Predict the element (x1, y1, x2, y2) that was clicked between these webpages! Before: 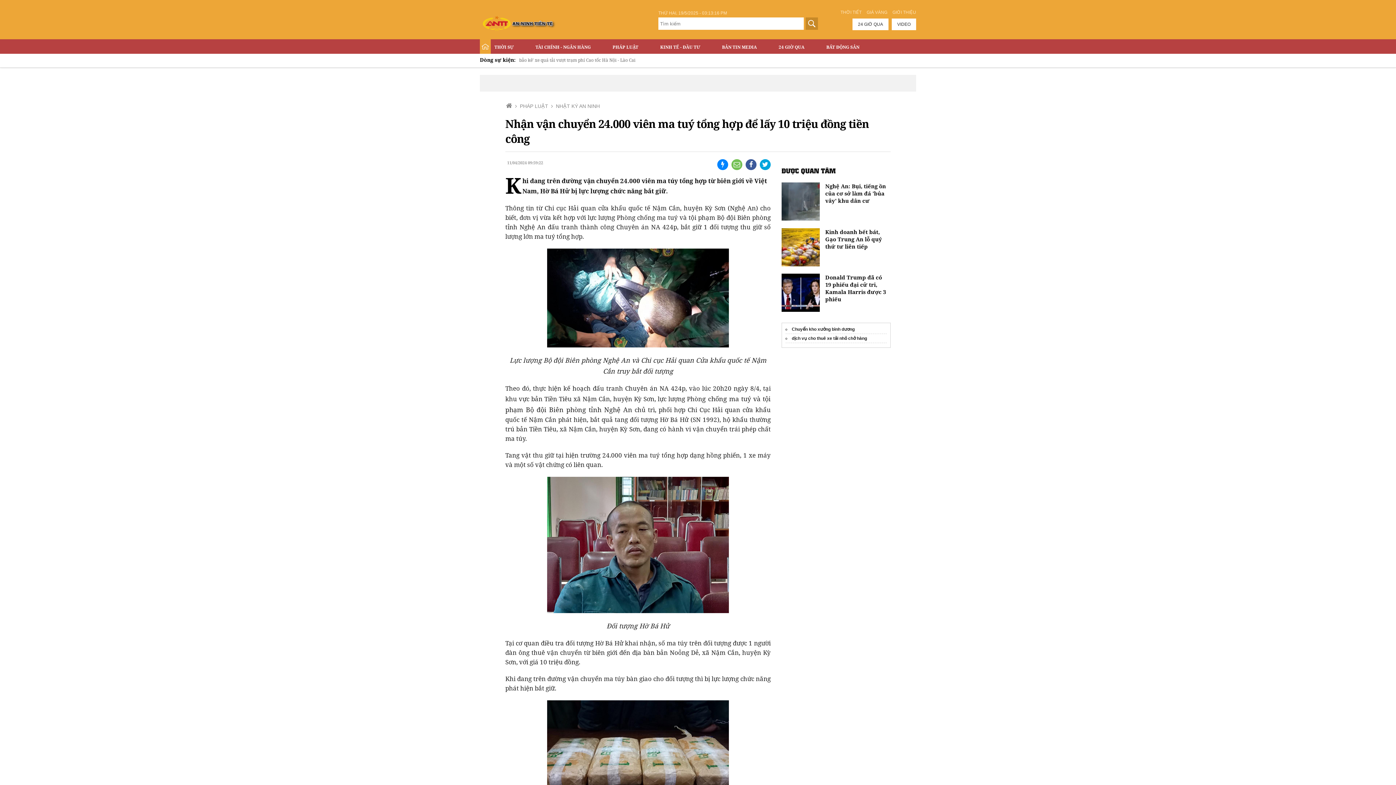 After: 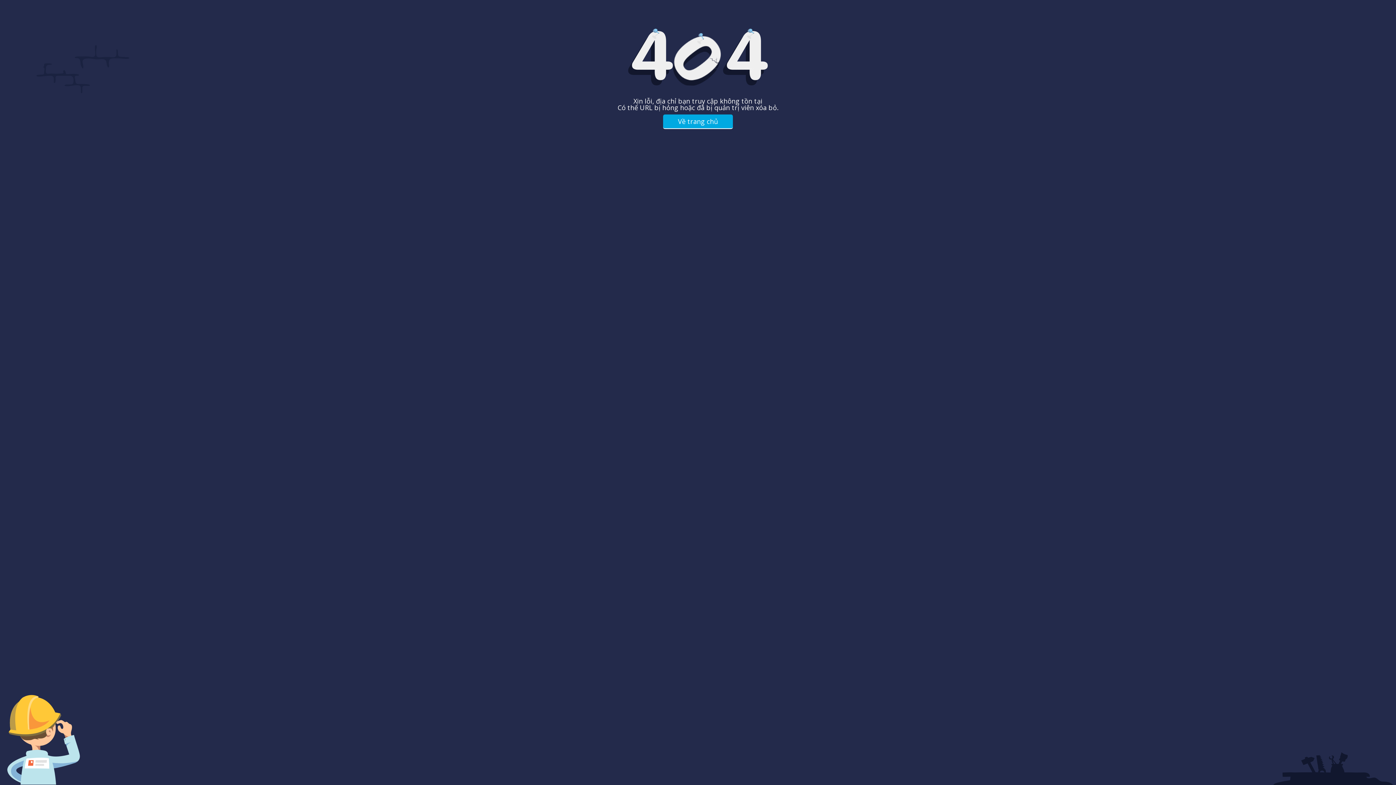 Action: bbox: (892, 18, 916, 30) label: VIDEO